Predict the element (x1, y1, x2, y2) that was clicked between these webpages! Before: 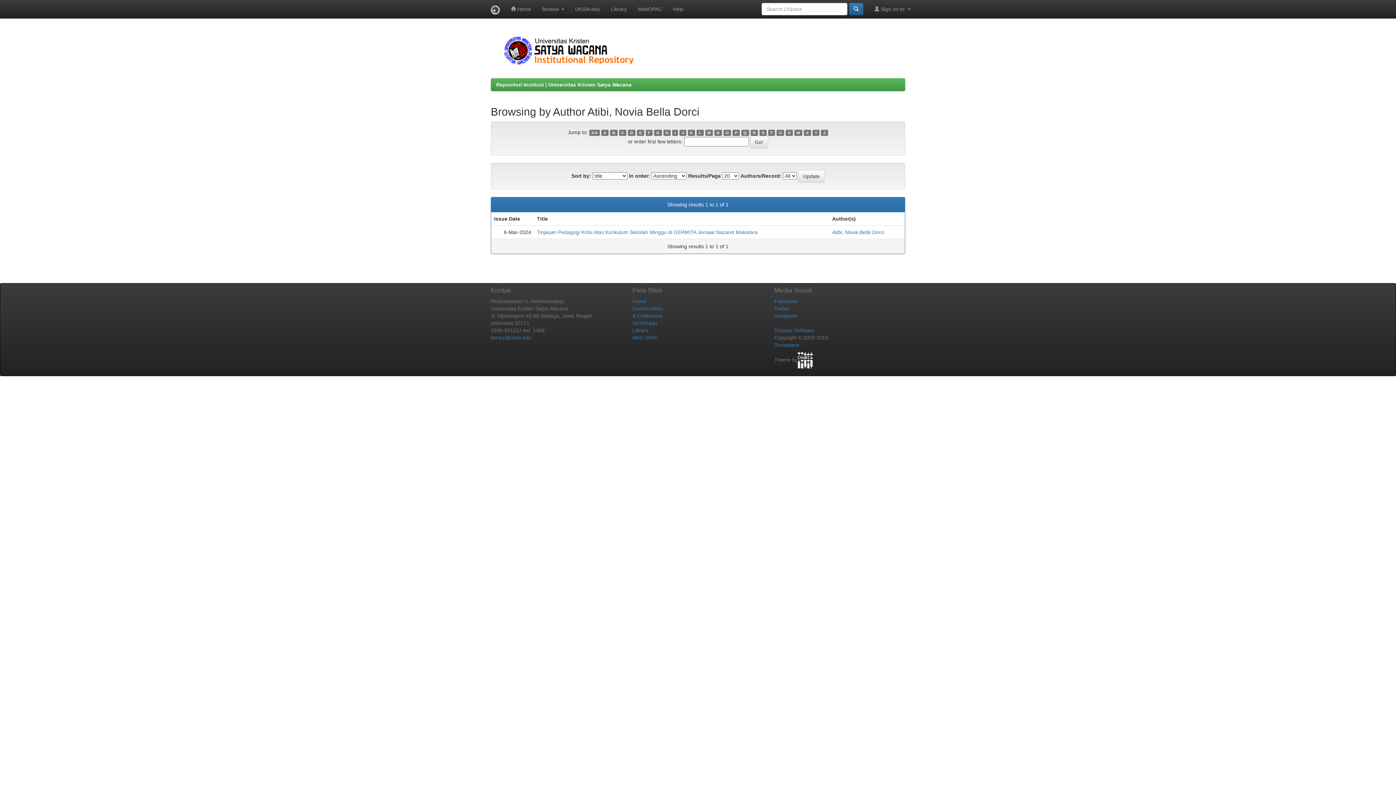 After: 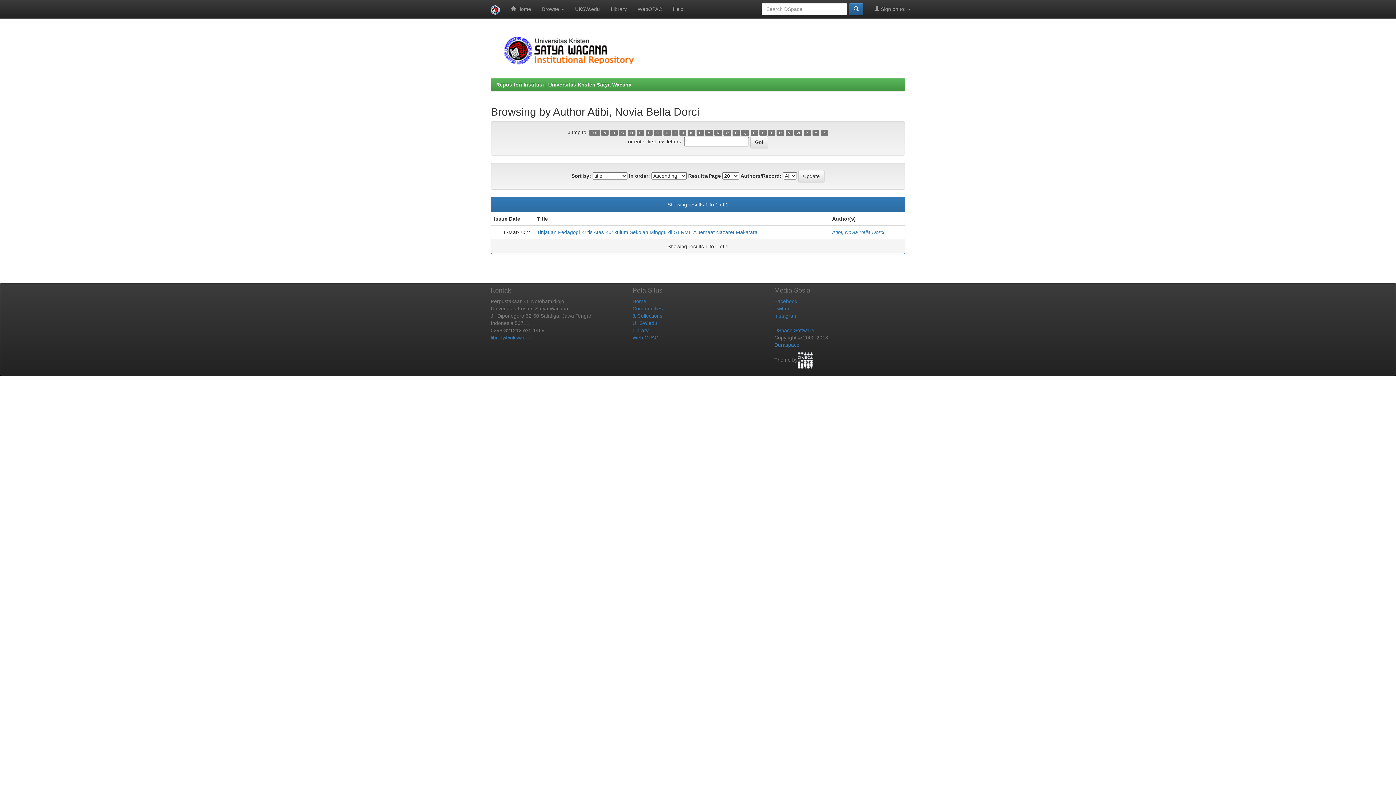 Action: label: H bbox: (663, 129, 671, 136)